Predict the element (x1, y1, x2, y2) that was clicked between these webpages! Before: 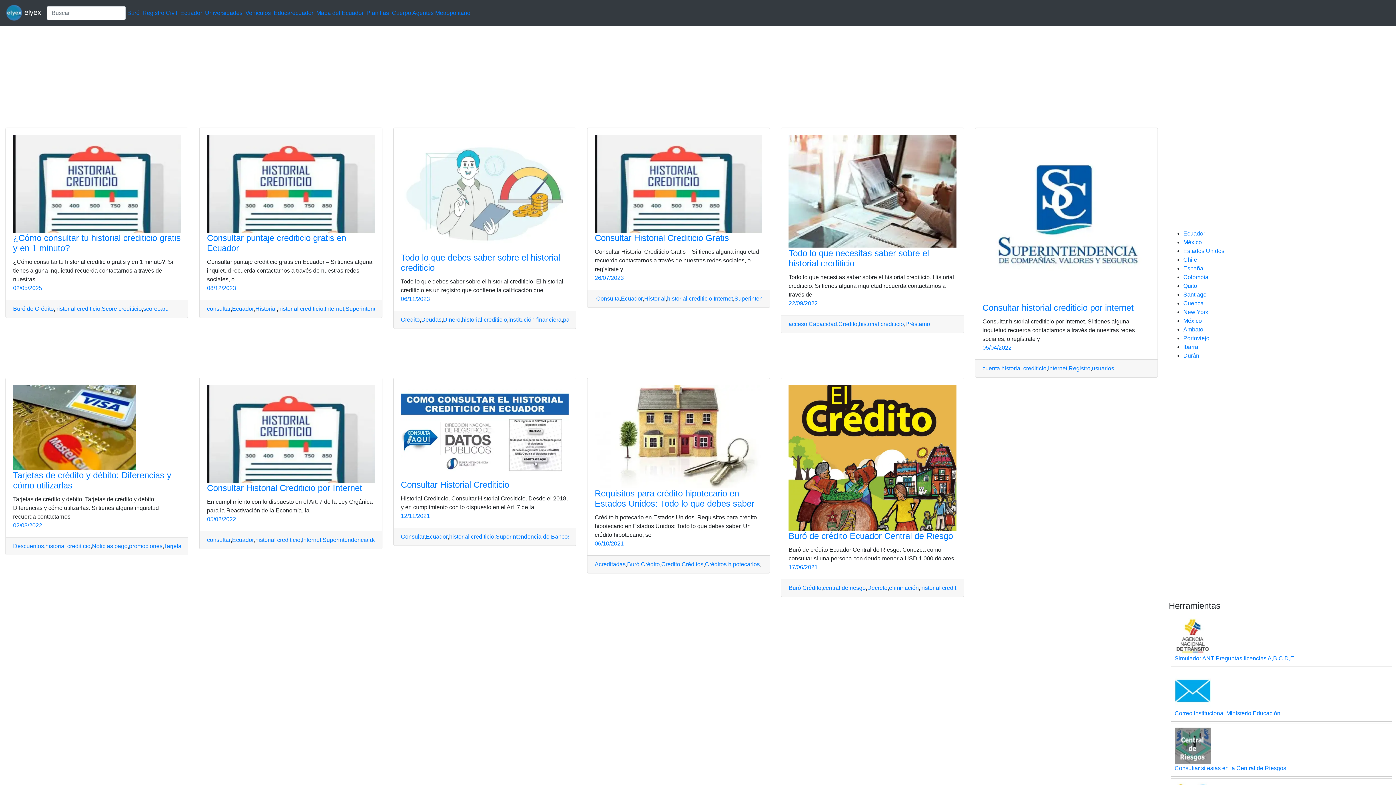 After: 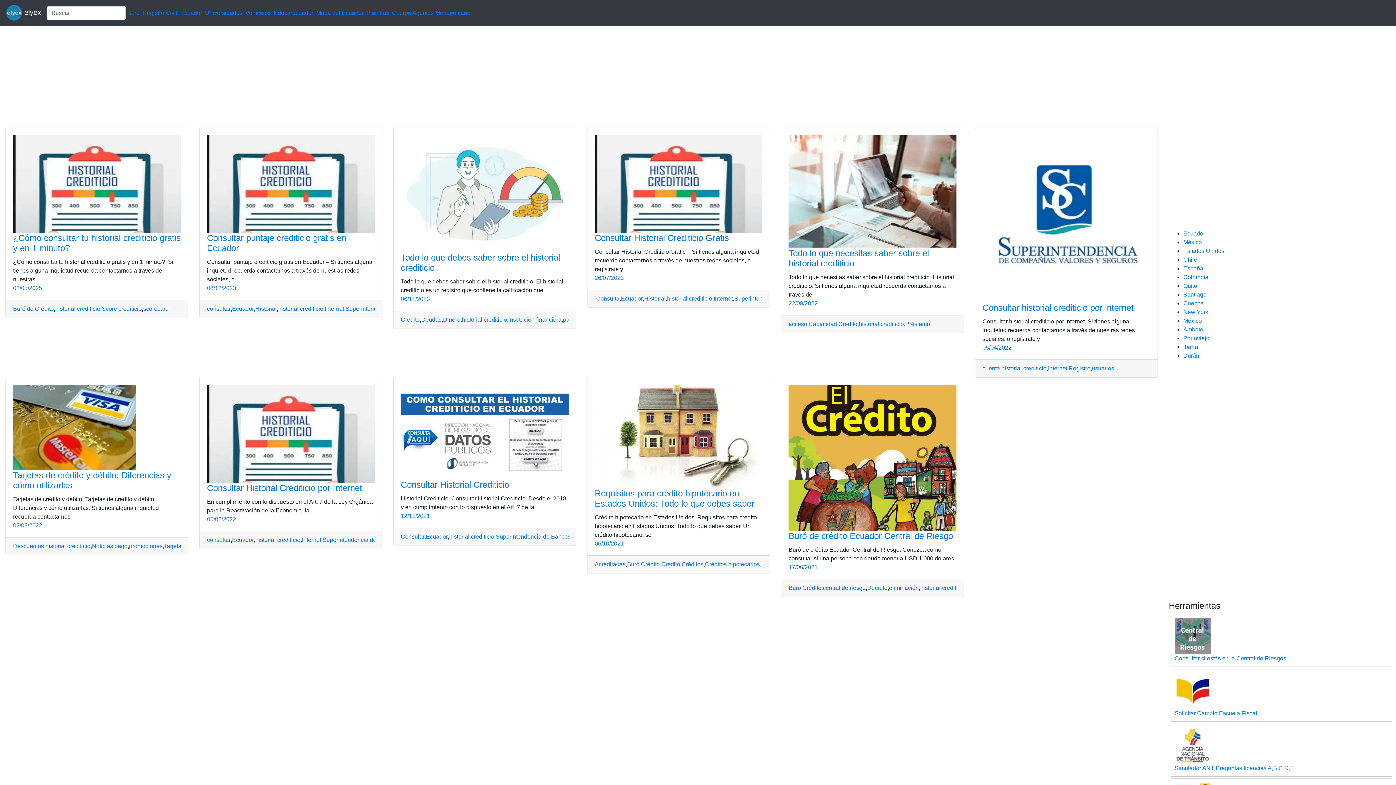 Action: bbox: (449, 532, 494, 541) label: historial crediticio